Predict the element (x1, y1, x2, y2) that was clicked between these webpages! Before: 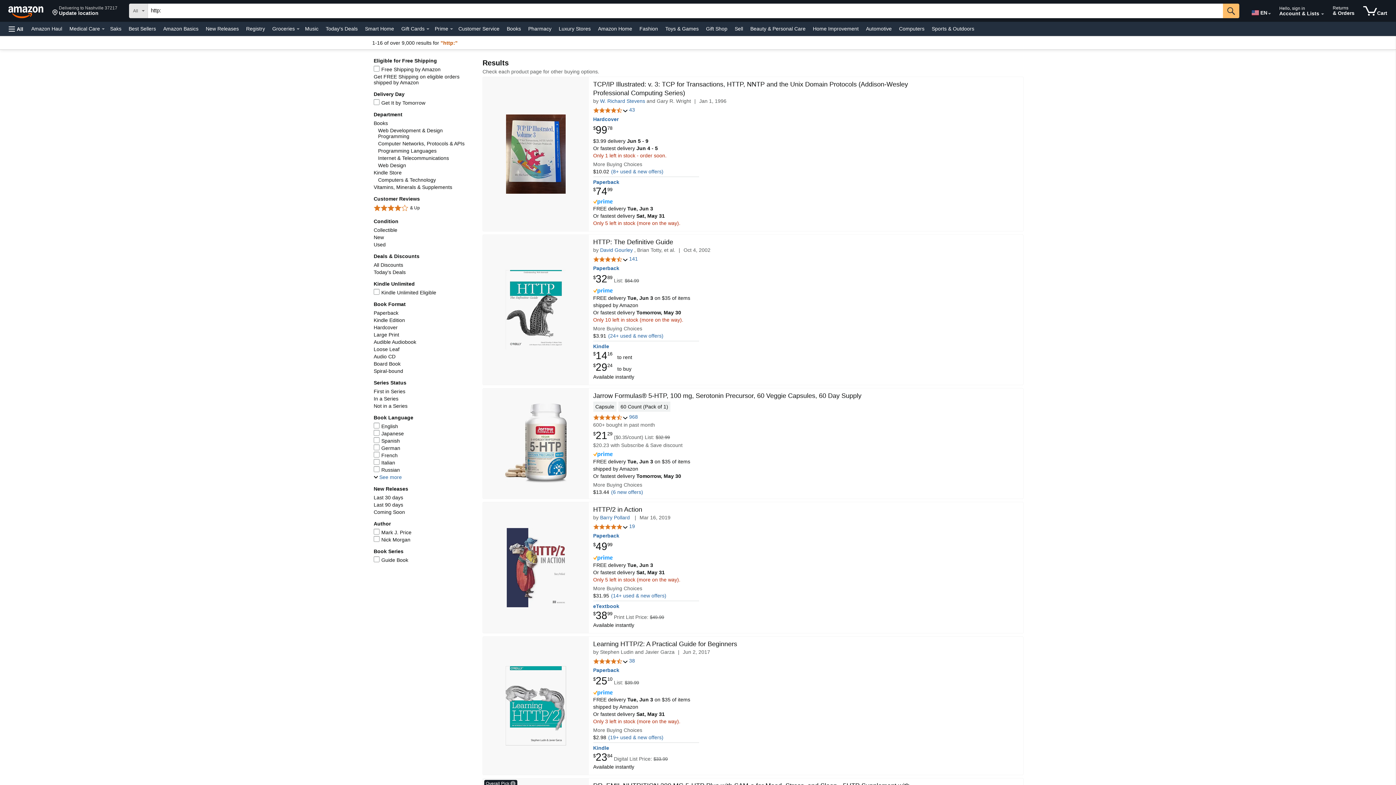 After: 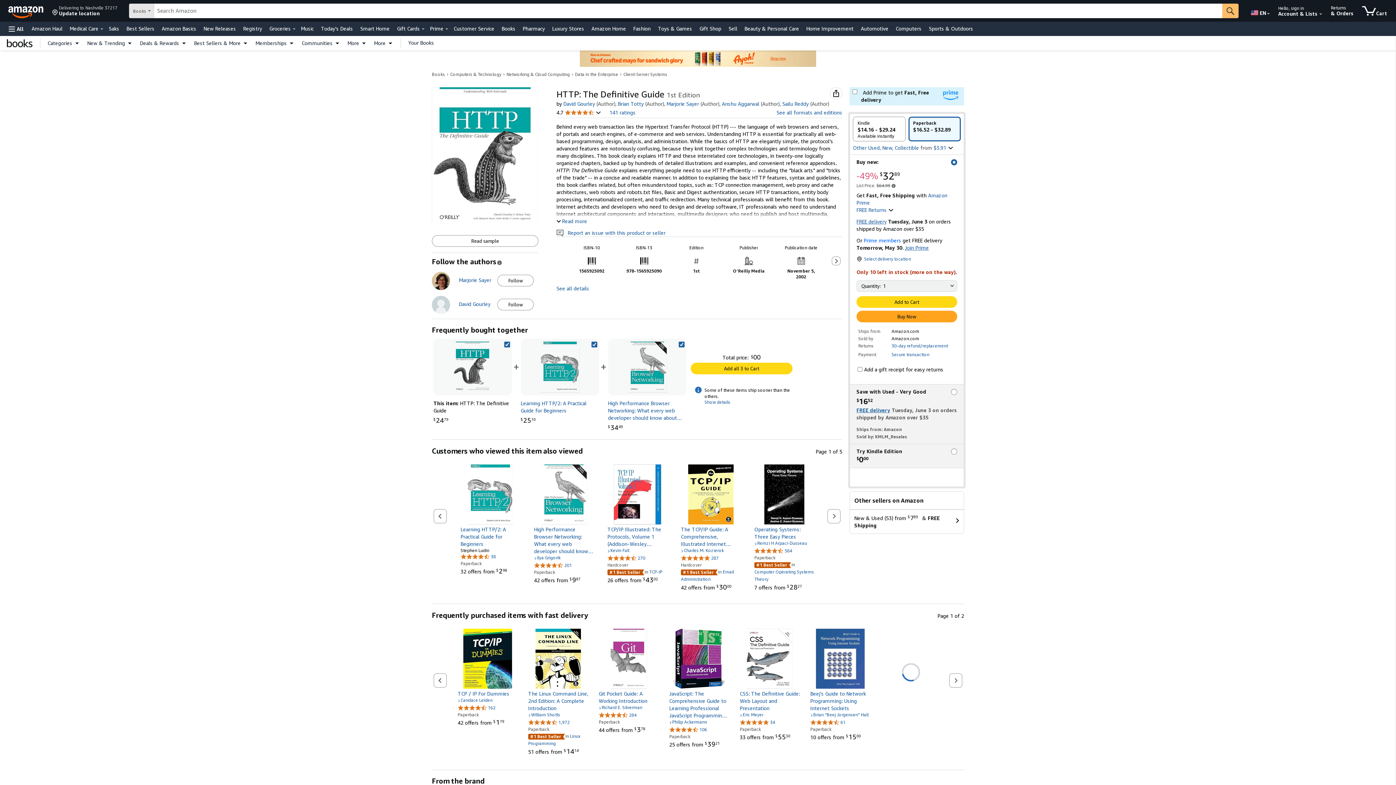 Action: label: HTTP: The Definitive Guide bbox: (593, 237, 912, 246)